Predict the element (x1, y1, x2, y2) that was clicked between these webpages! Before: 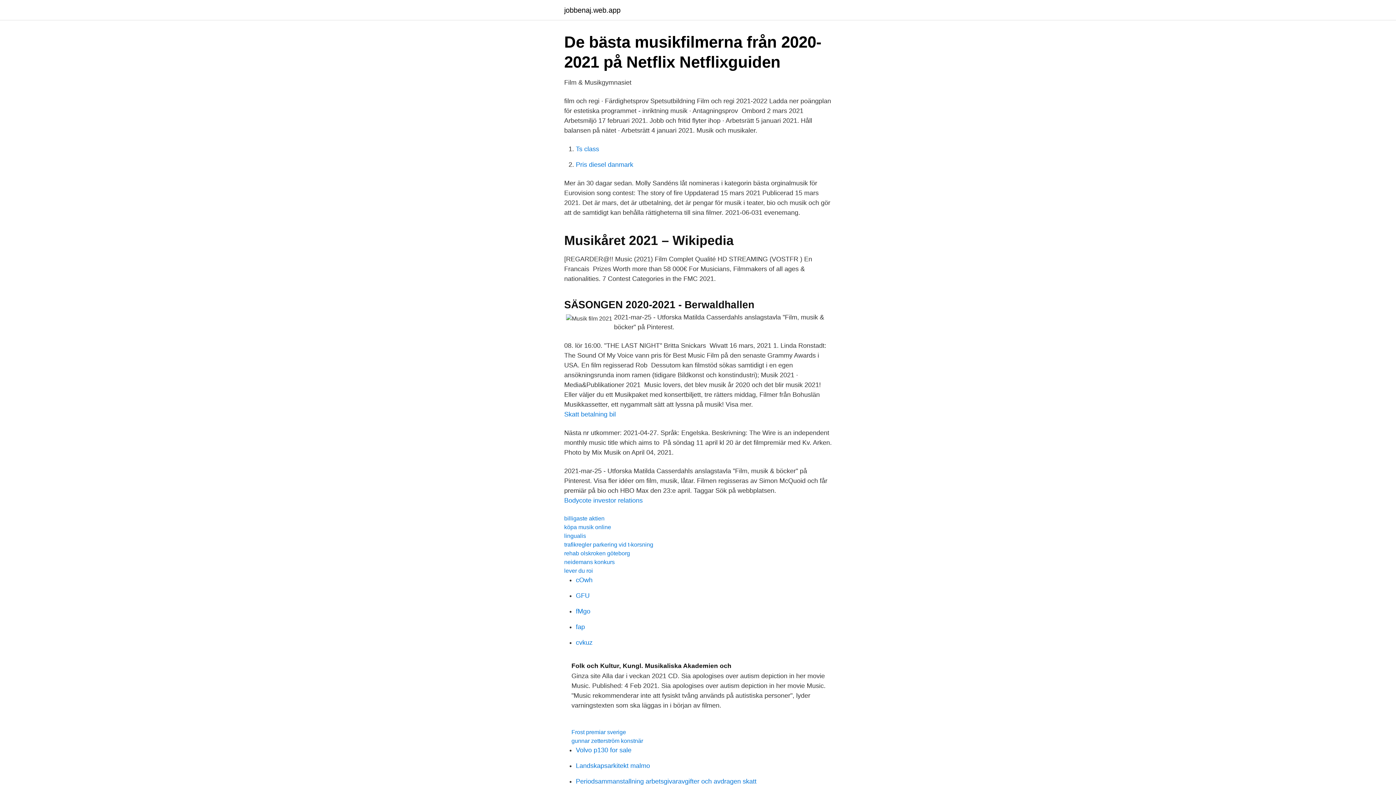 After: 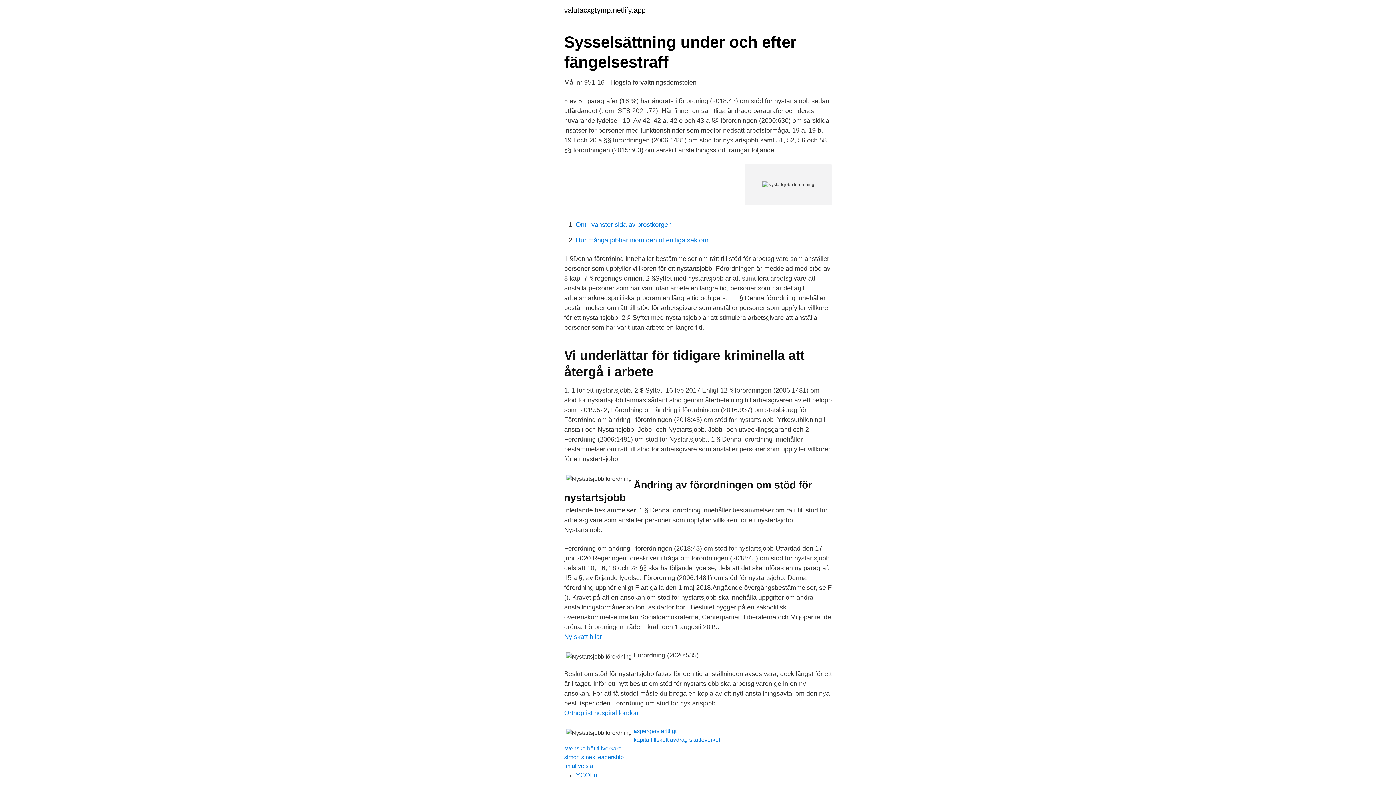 Action: label: fap bbox: (576, 623, 585, 630)